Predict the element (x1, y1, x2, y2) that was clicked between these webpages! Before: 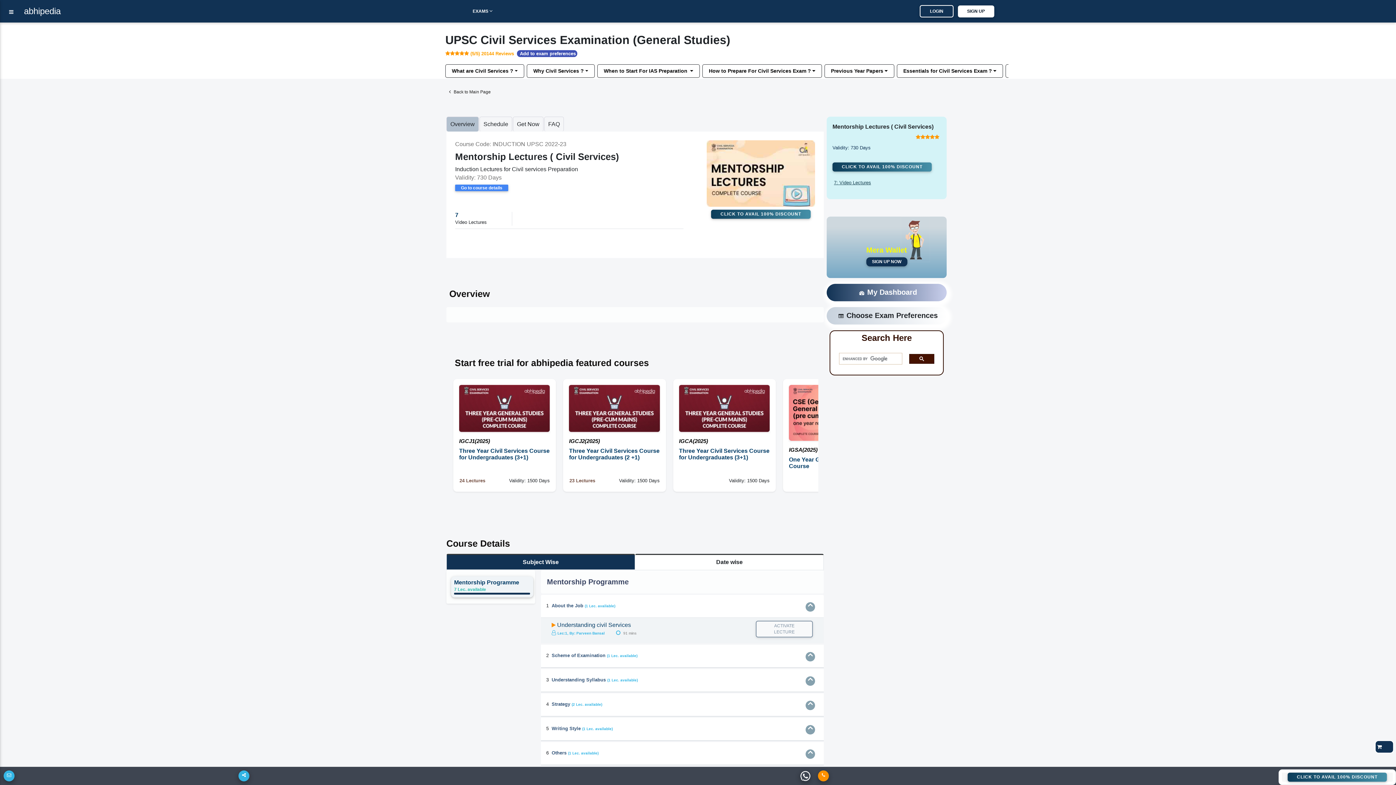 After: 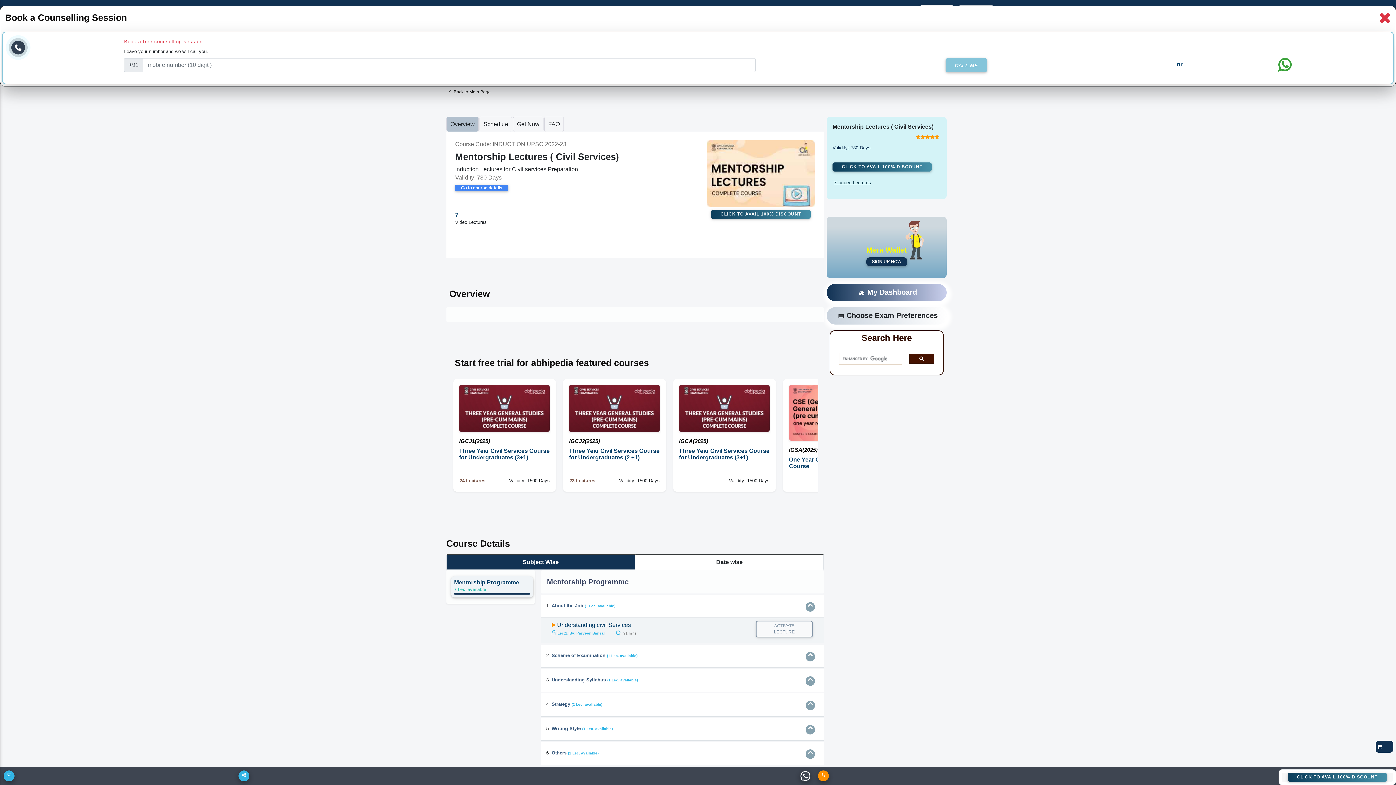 Action: bbox: (459, 385, 550, 432)